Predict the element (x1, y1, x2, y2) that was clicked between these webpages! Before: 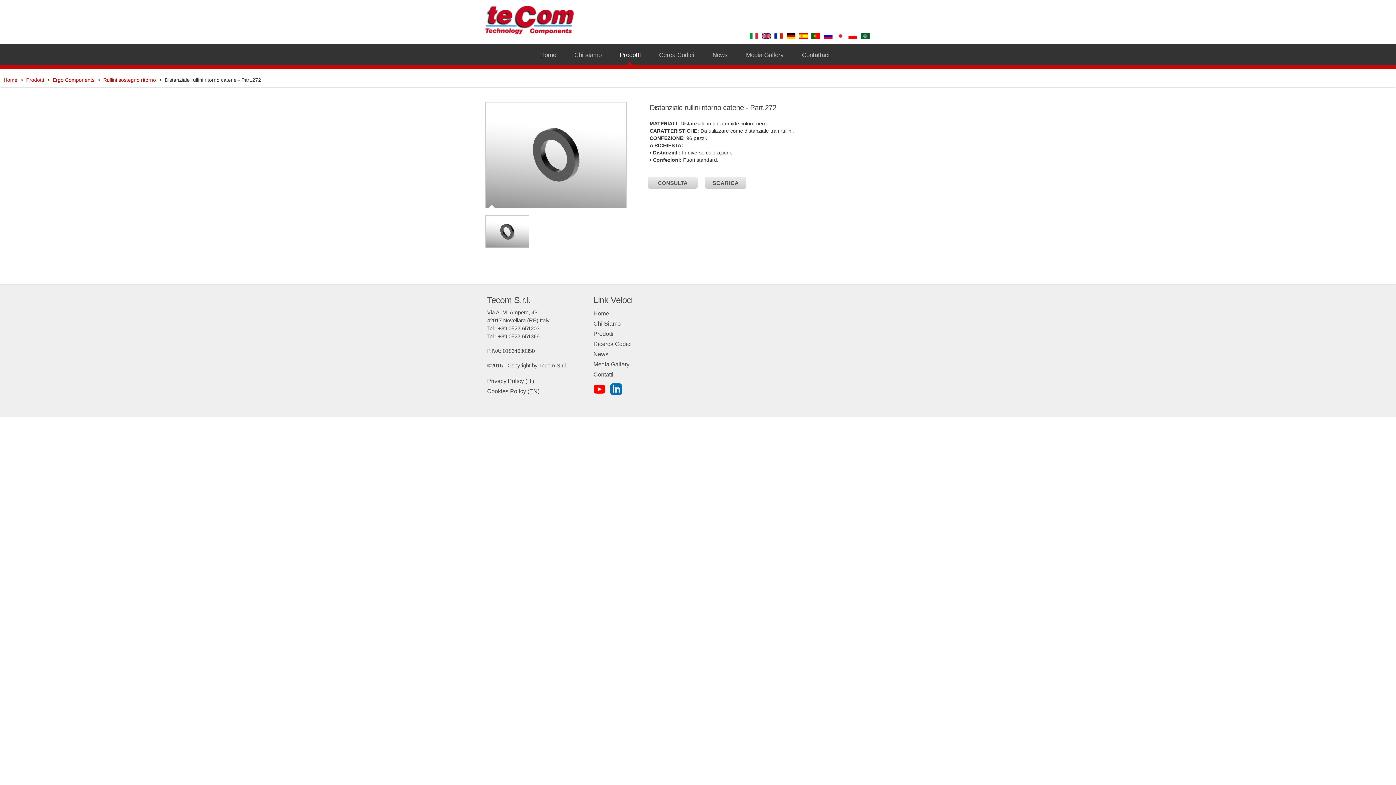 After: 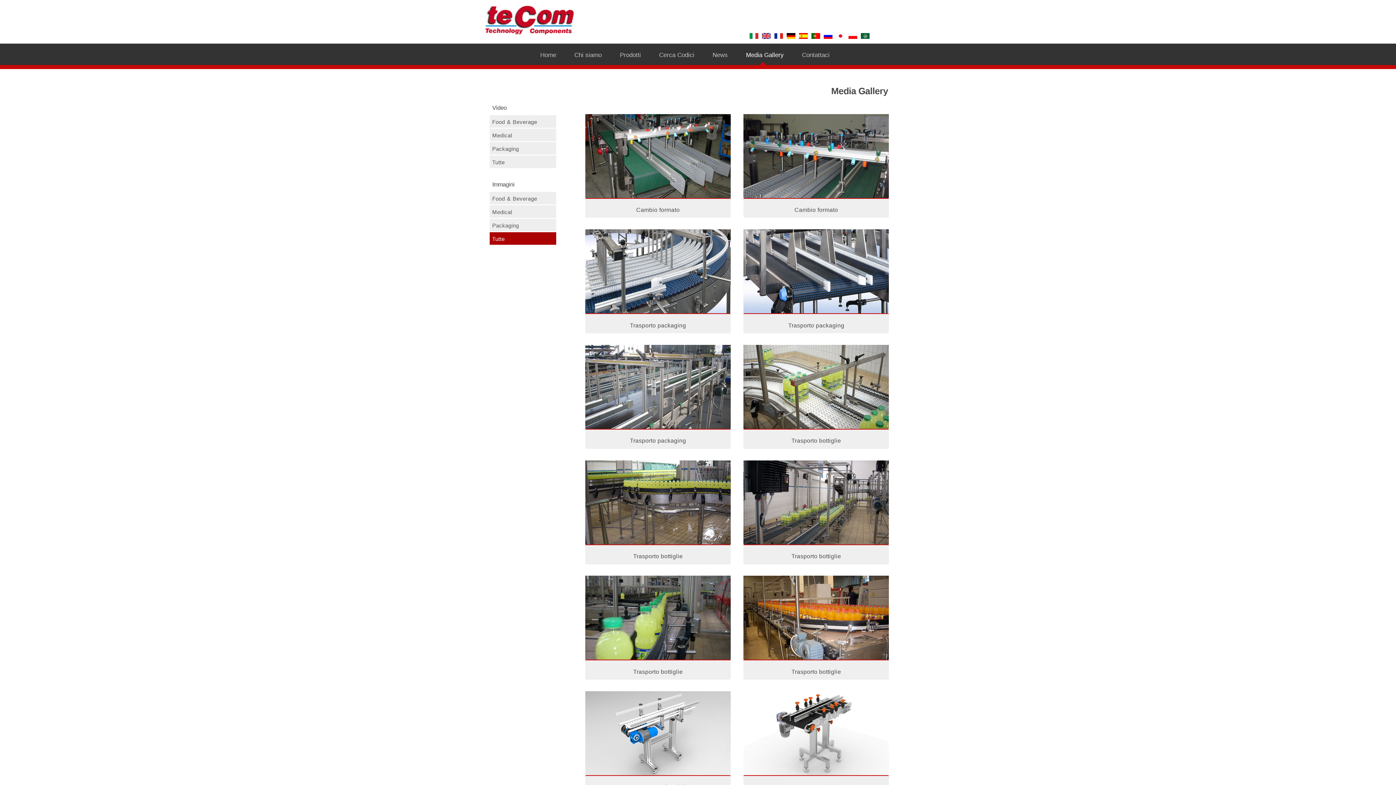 Action: bbox: (742, 47, 787, 65) label: Media Gallery